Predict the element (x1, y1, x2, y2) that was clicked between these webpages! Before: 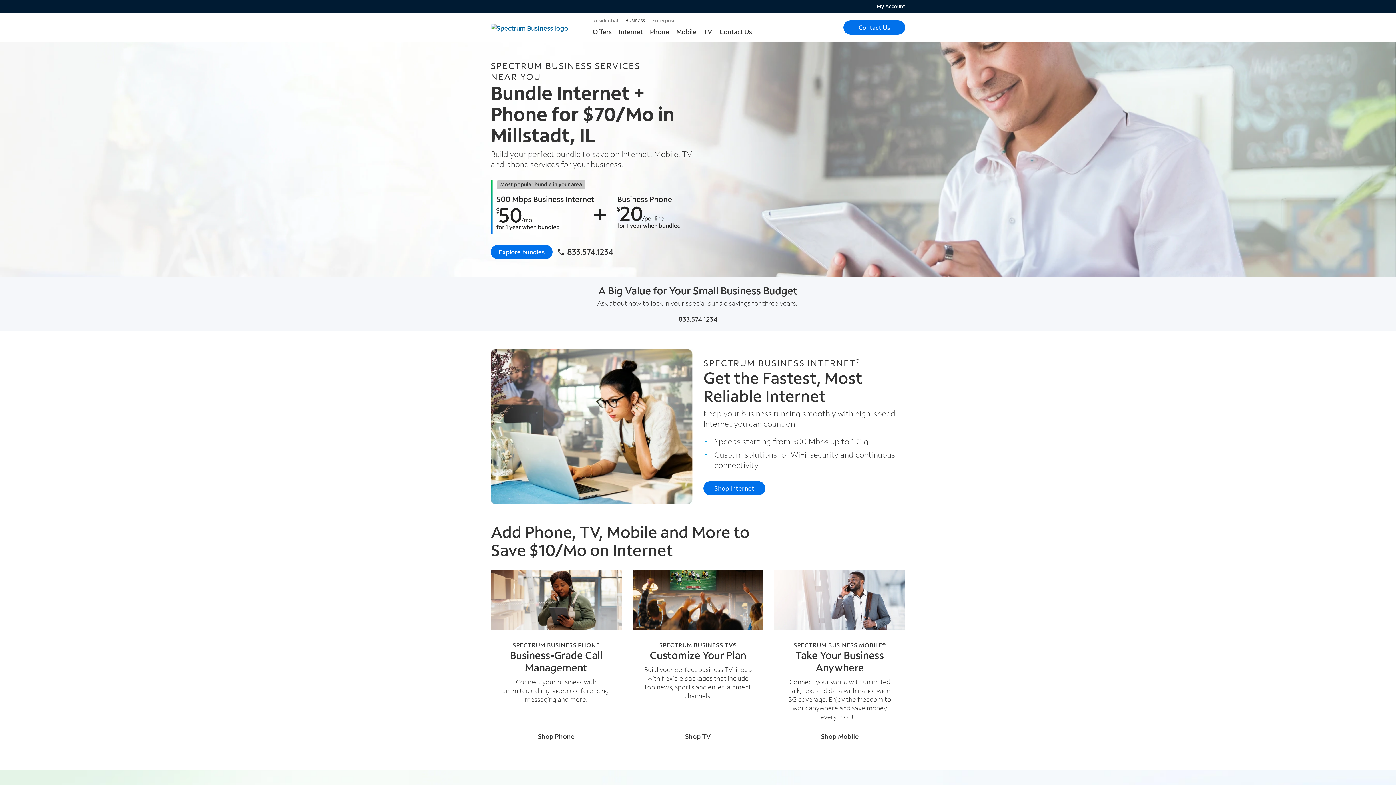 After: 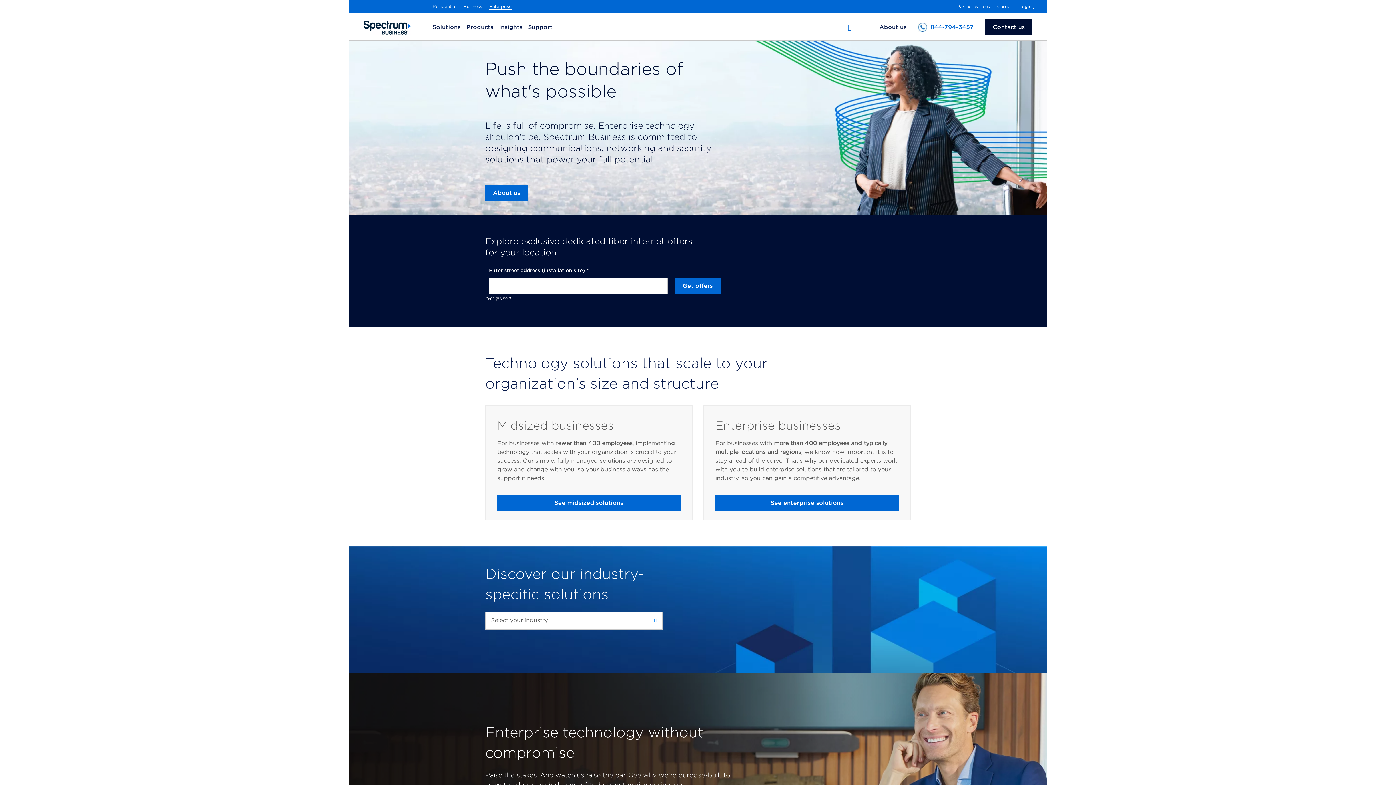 Action: label: Enterprise bbox: (652, 16, 676, 23)